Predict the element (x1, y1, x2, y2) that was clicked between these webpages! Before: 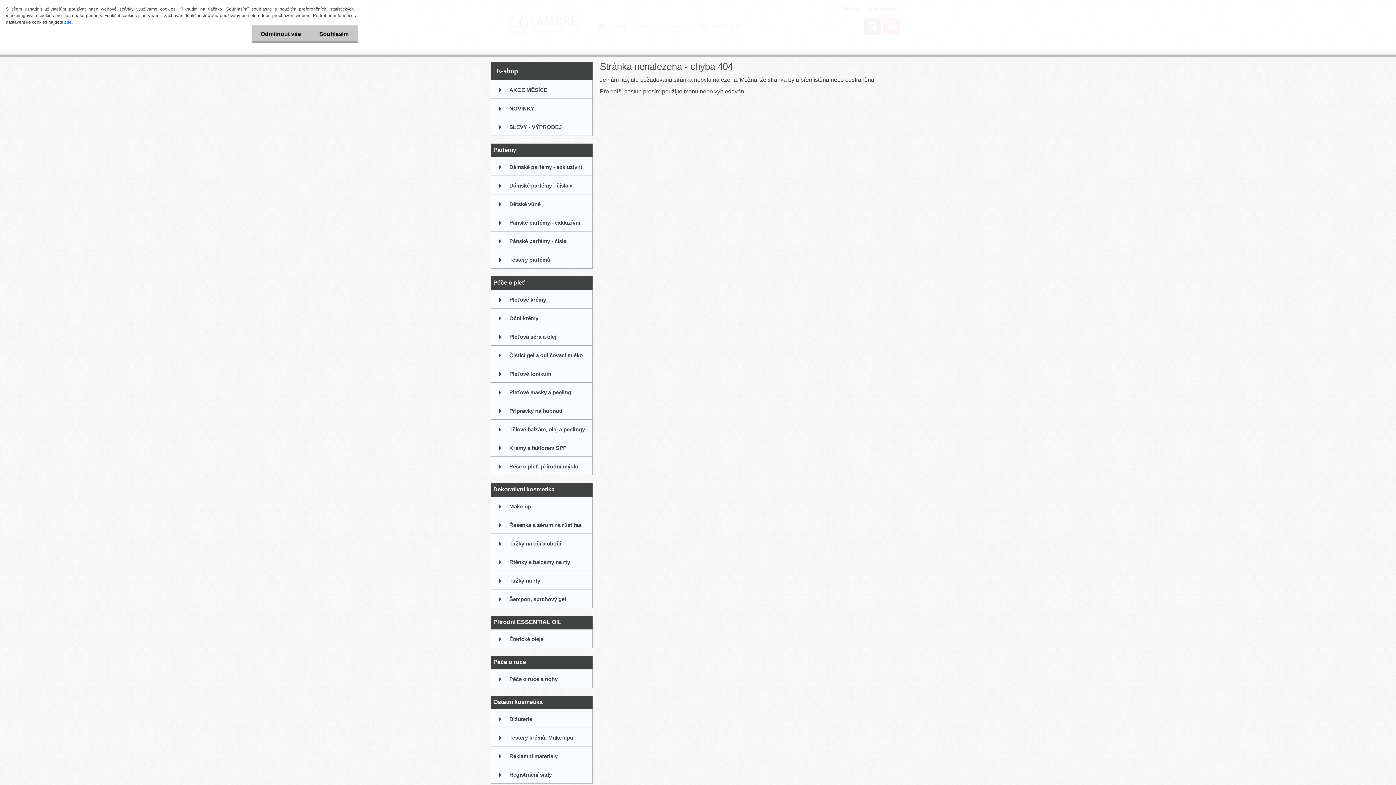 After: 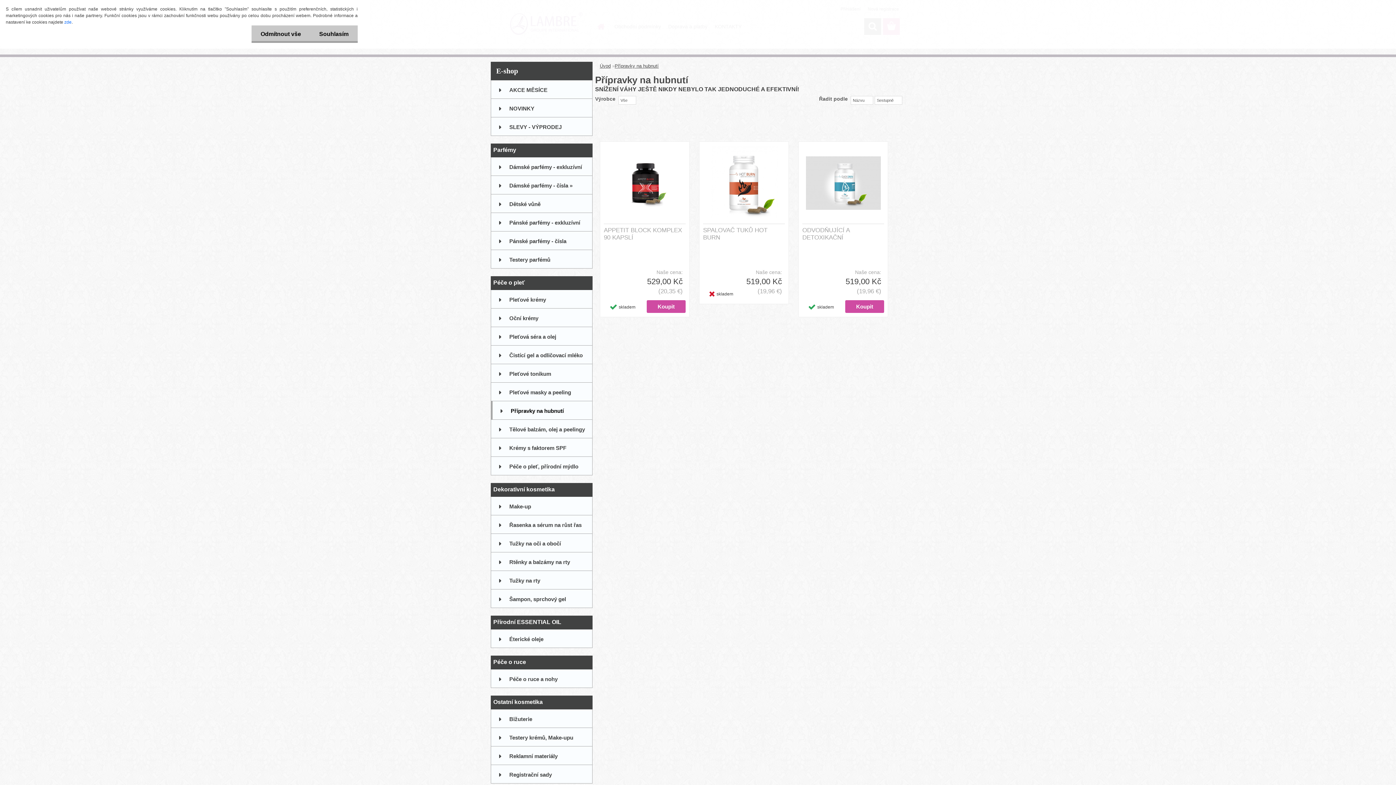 Action: bbox: (490, 401, 592, 420) label: Přípravky na hubnutí